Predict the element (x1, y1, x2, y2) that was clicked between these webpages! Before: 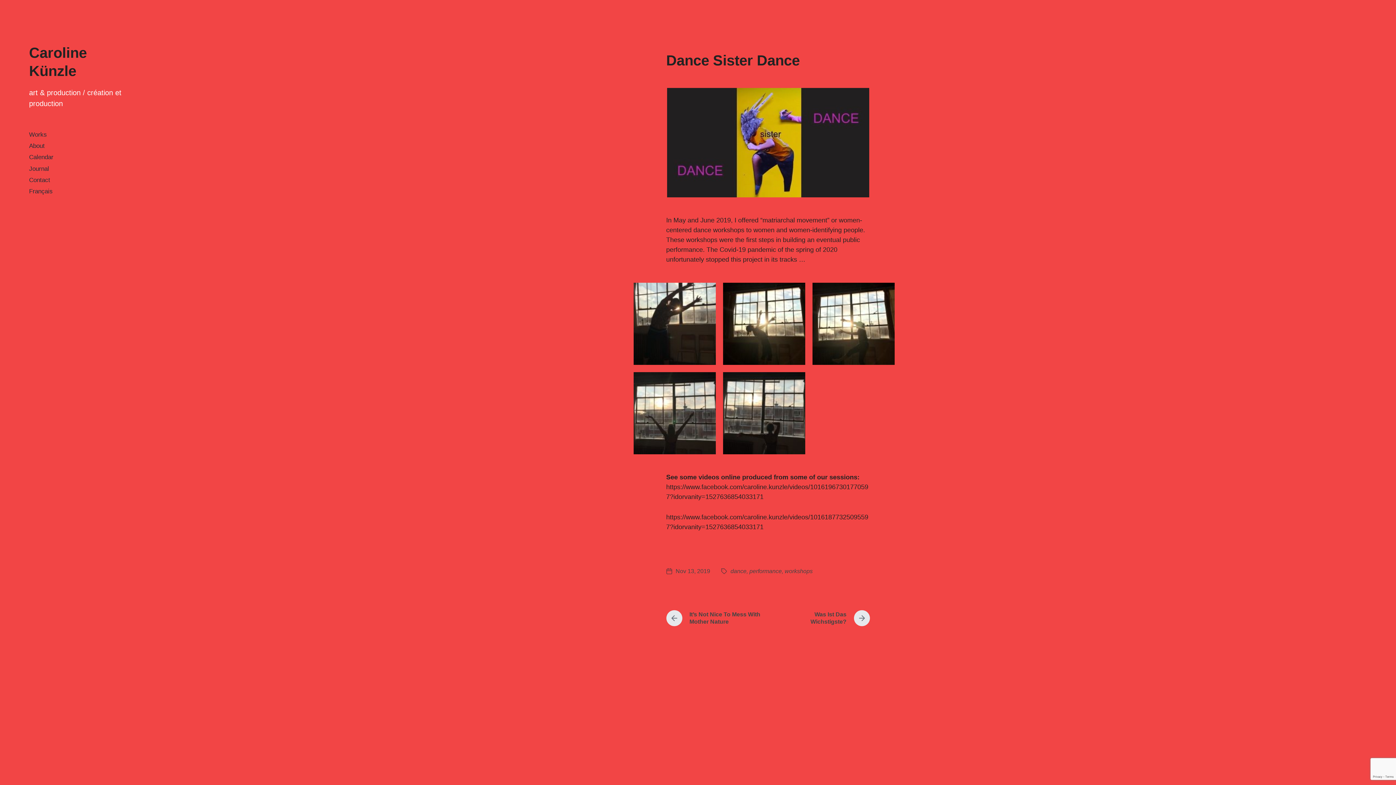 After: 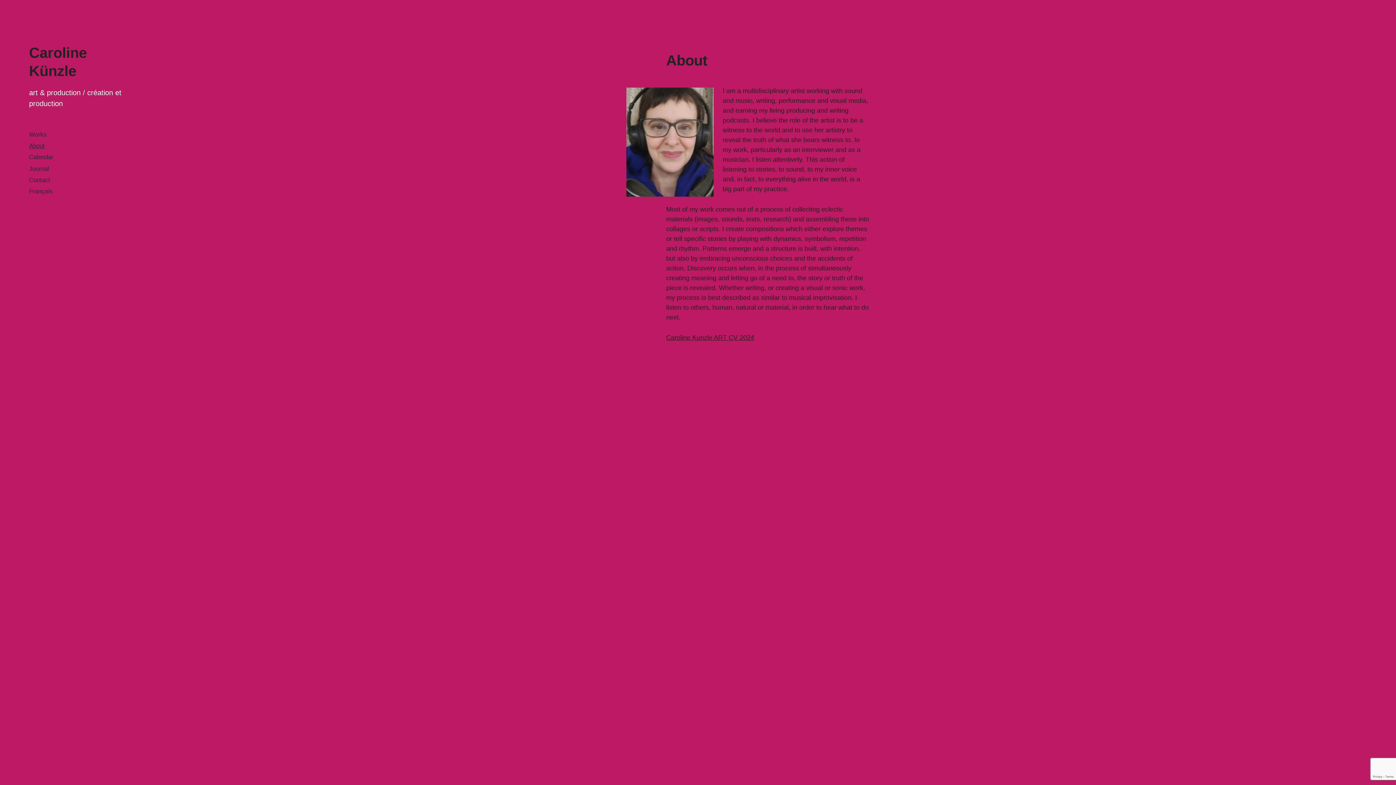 Action: bbox: (29, 142, 44, 149) label: About